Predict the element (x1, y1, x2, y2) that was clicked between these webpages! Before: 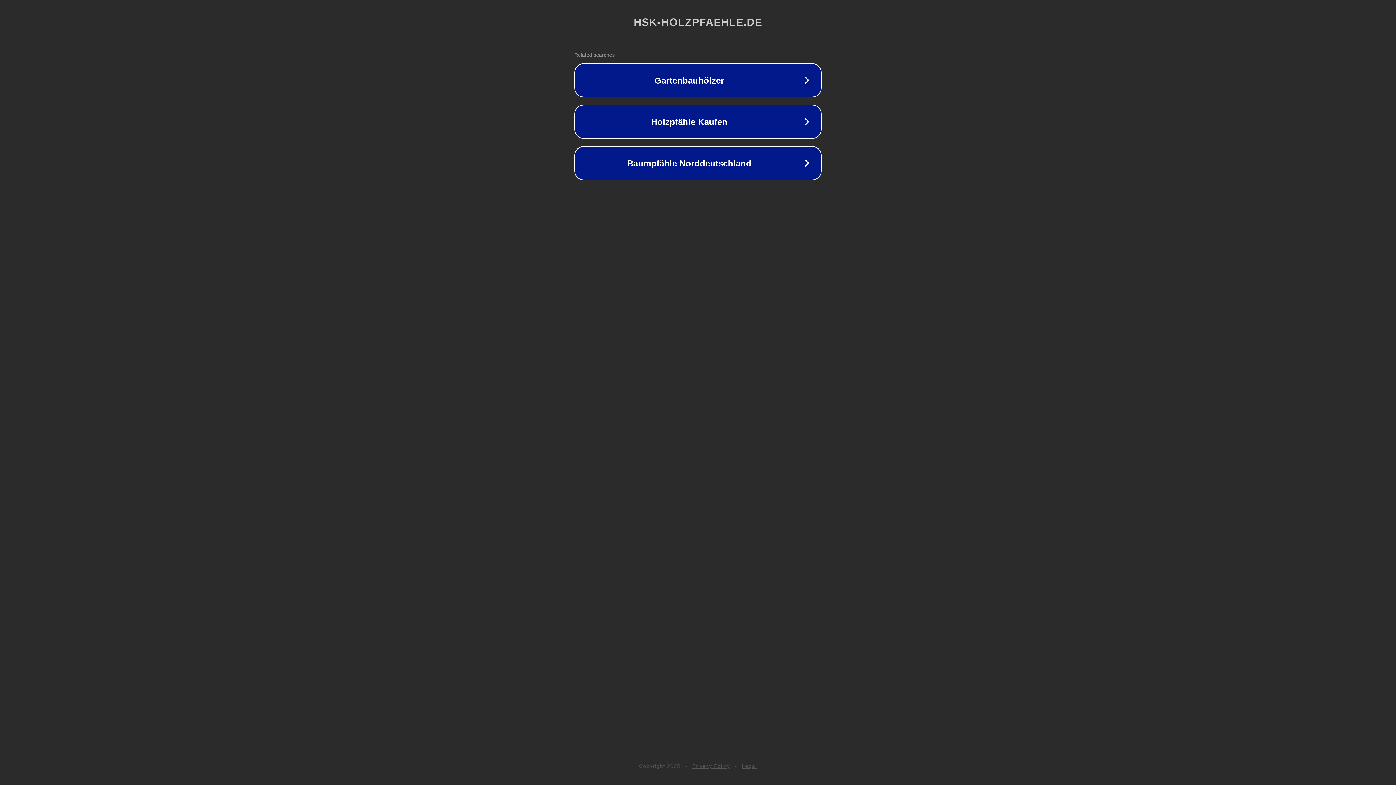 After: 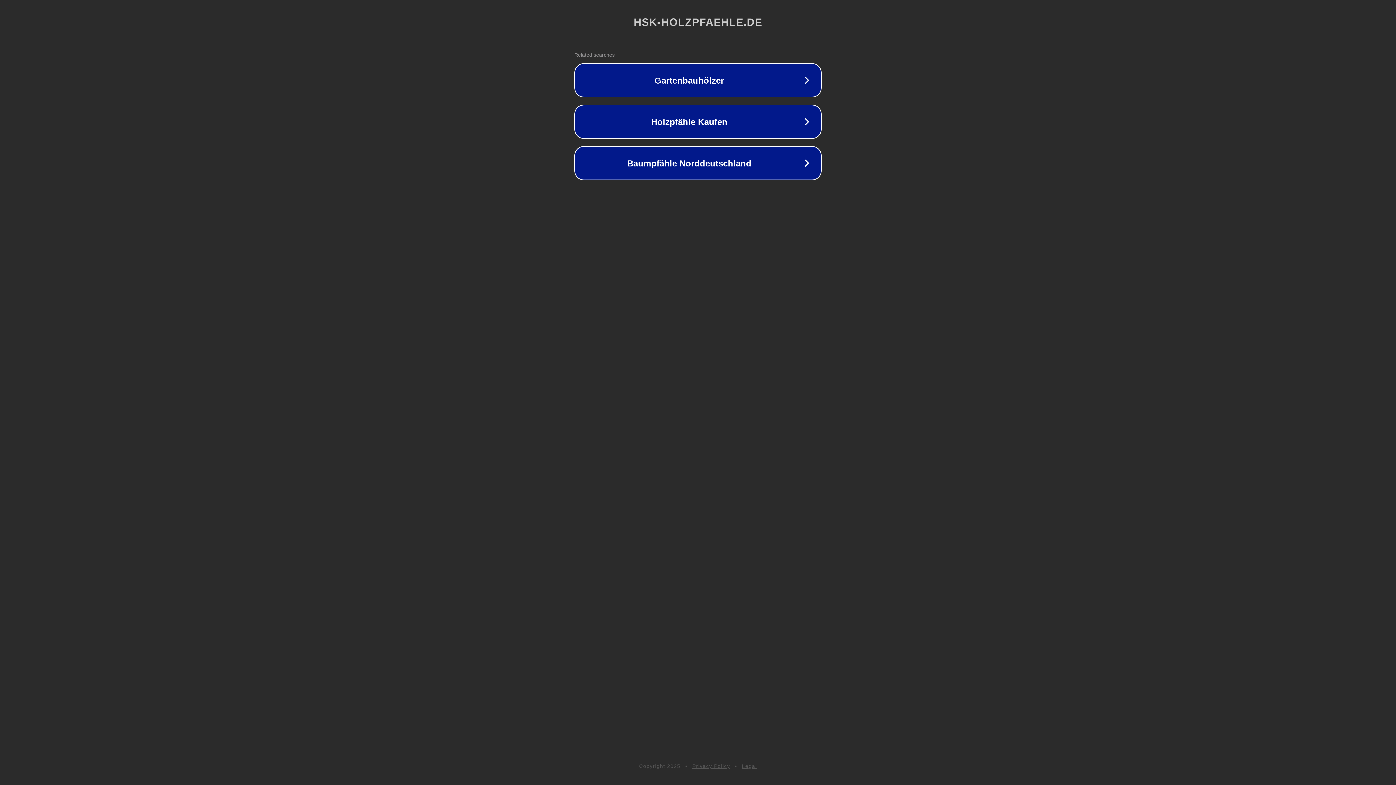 Action: label: Privacy Policy bbox: (692, 763, 730, 769)